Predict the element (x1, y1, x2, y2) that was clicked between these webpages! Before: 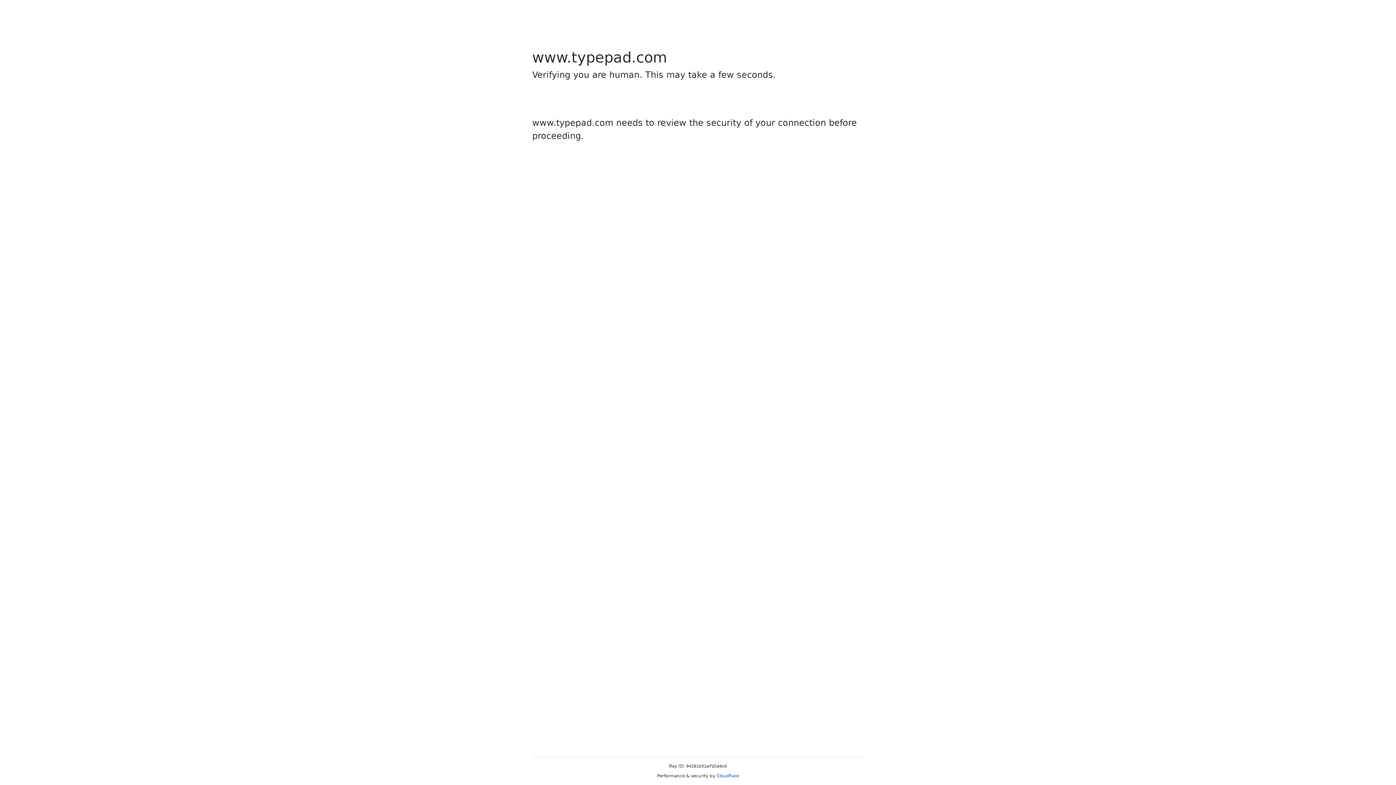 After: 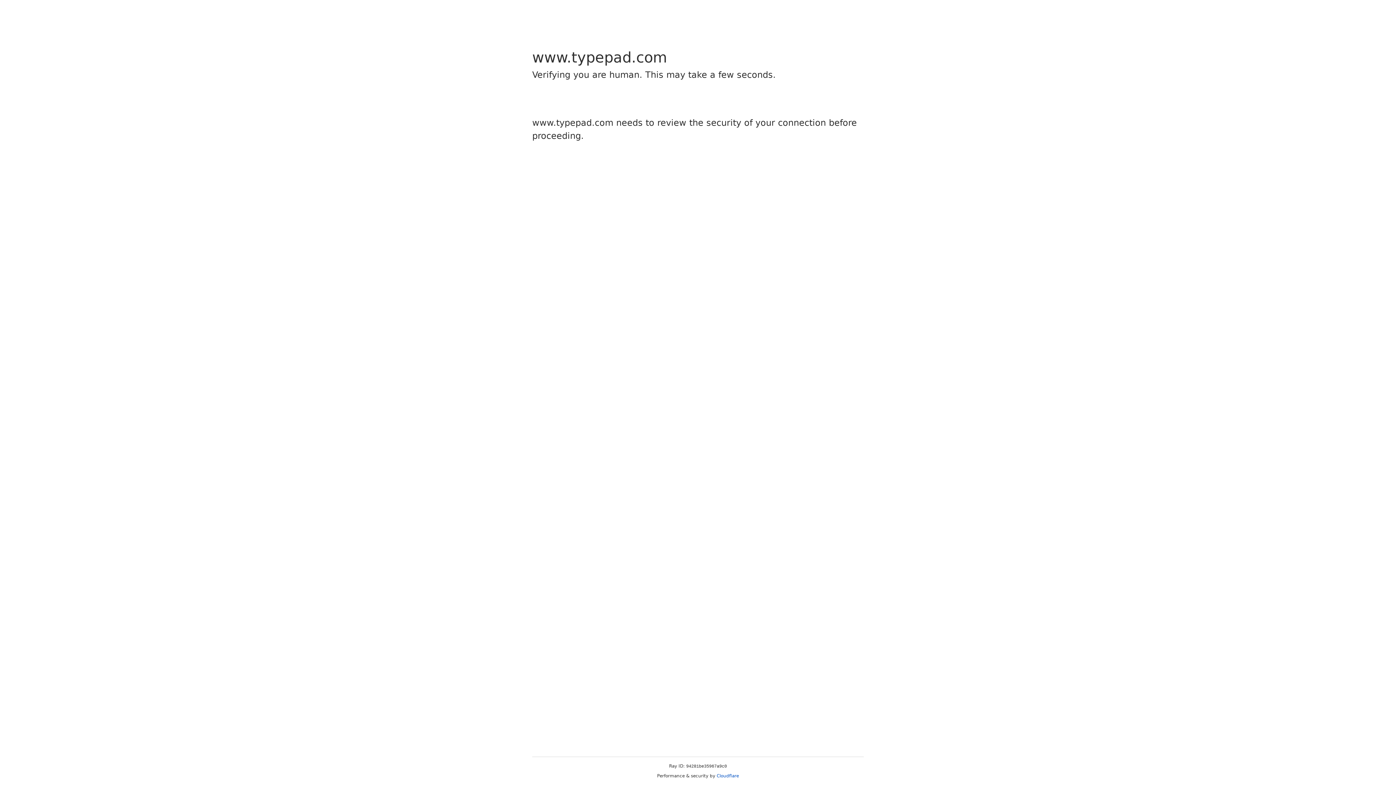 Action: label: Cloudflare bbox: (716, 773, 739, 778)